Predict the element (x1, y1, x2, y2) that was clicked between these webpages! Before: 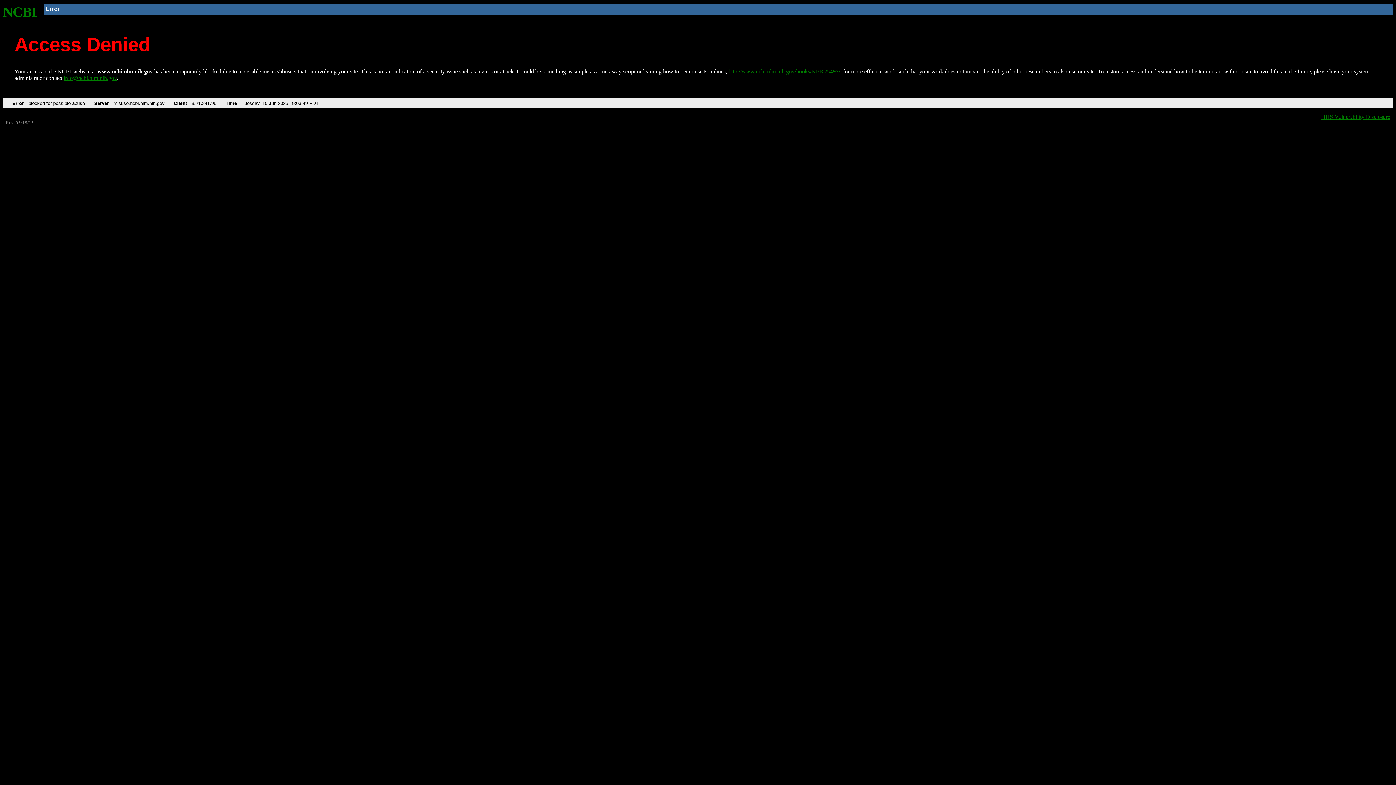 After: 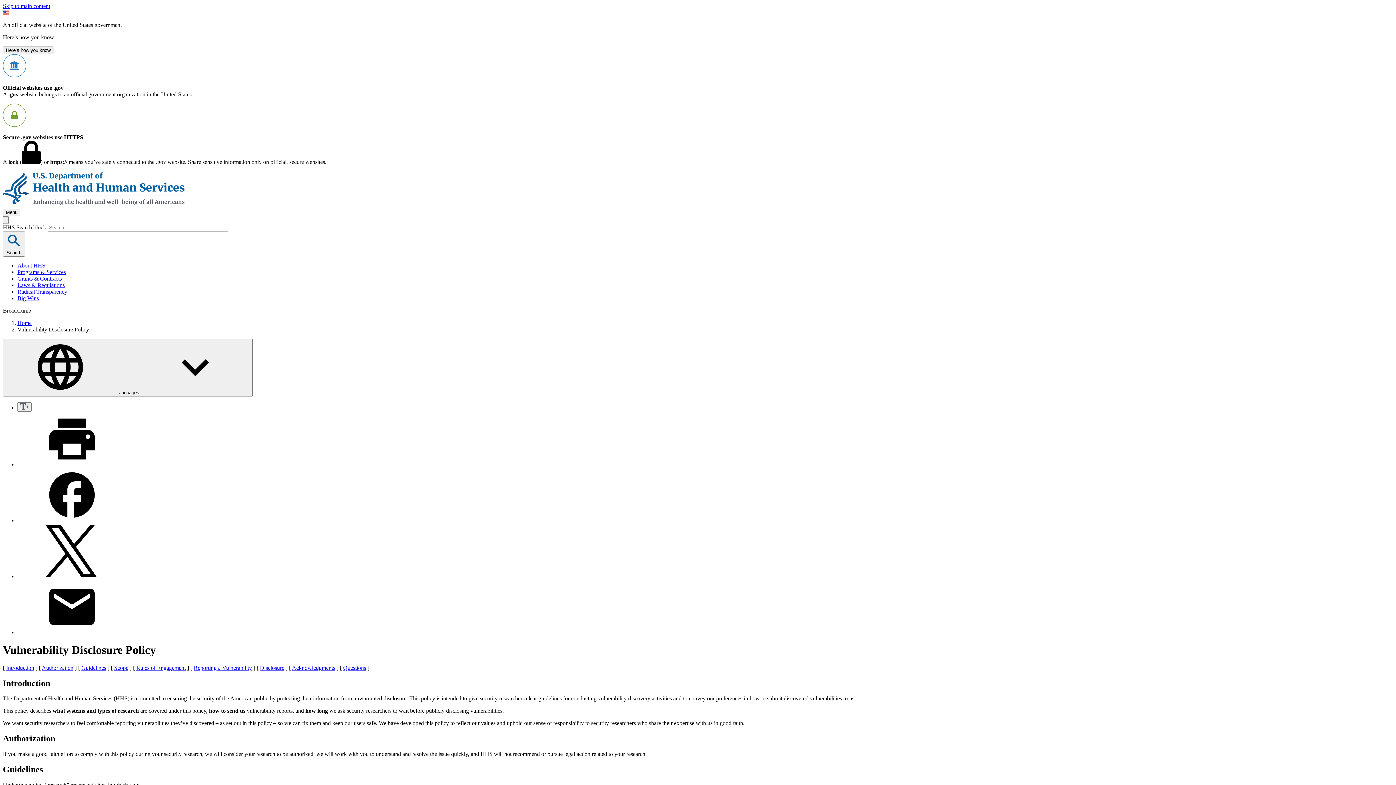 Action: label: HHS Vulnerability Disclosure bbox: (1321, 113, 1390, 119)